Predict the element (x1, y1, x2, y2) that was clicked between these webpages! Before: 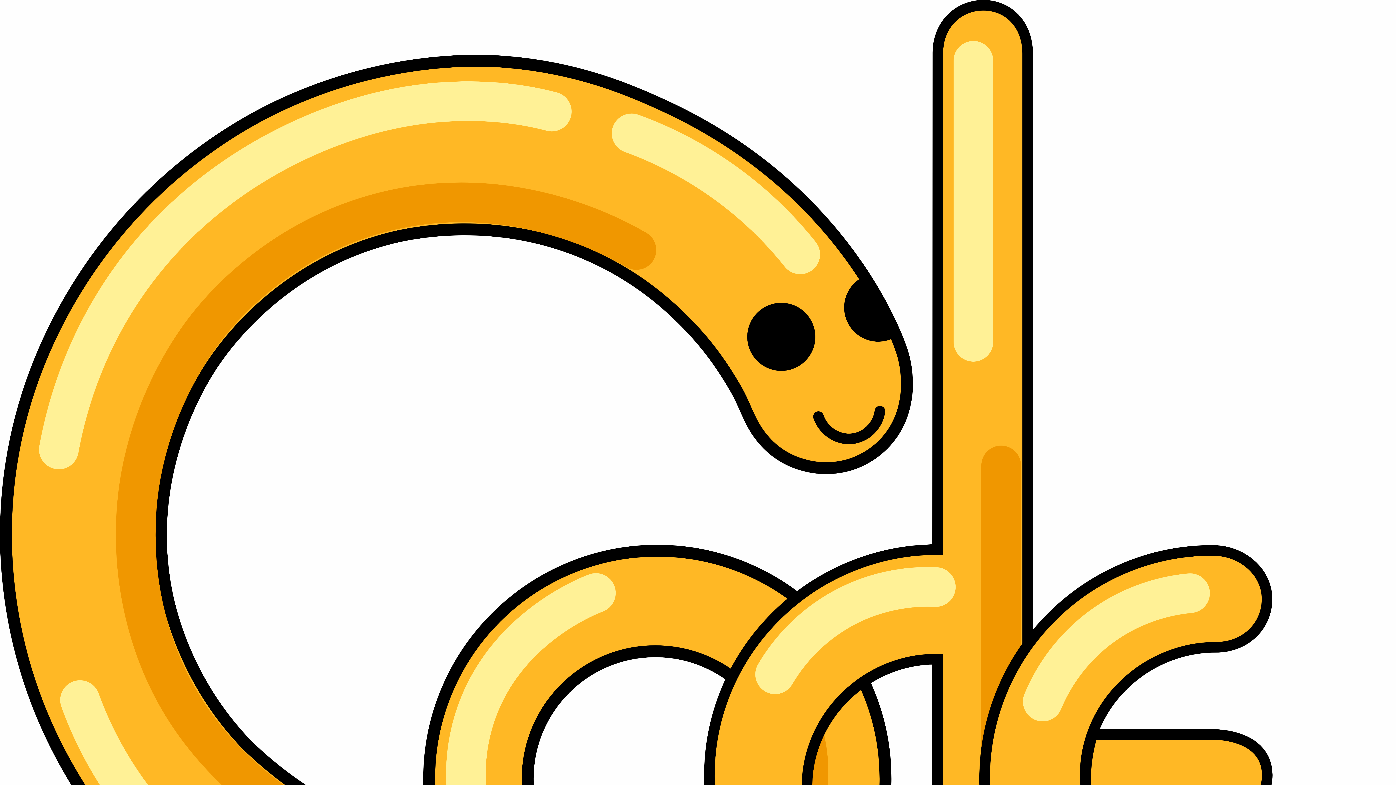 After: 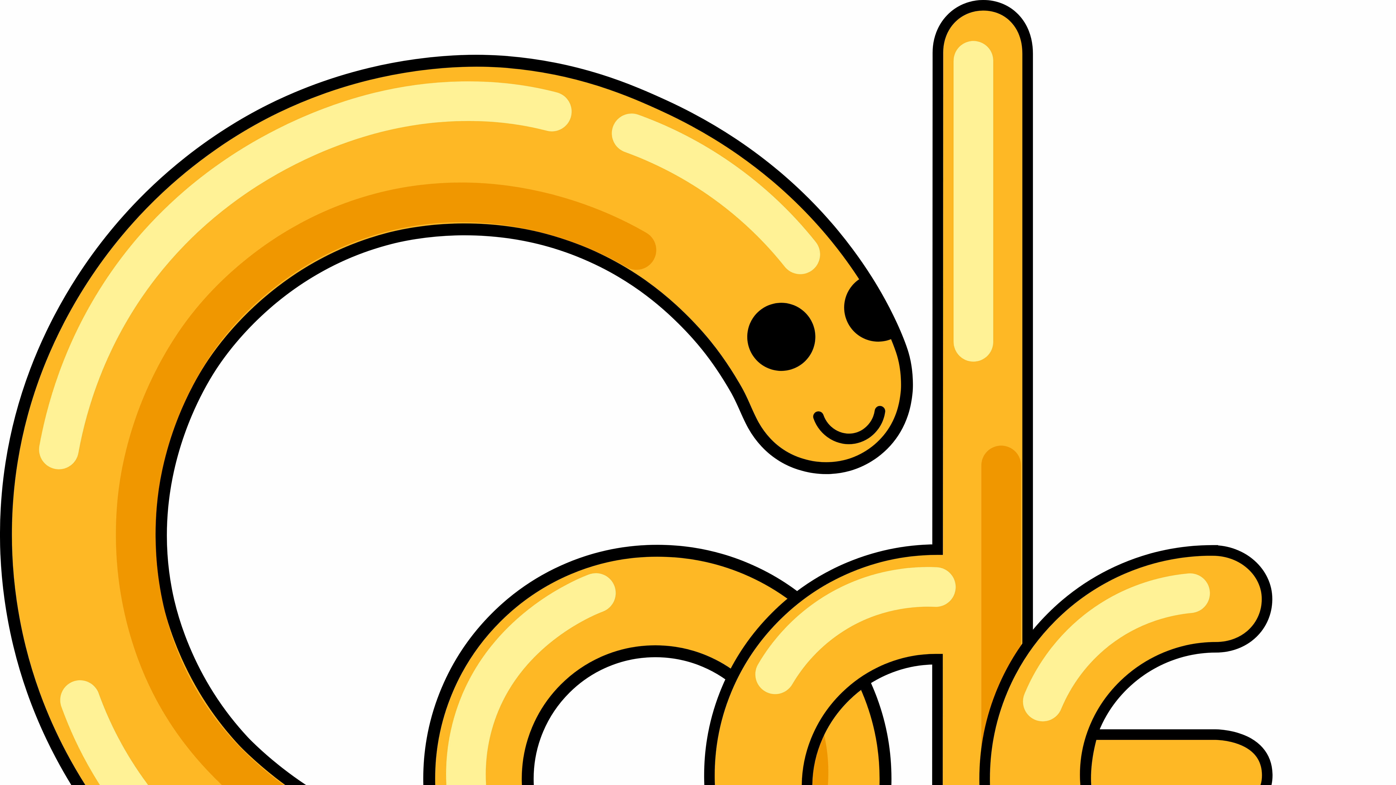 Action: bbox: (0, 503, 1396, 509)